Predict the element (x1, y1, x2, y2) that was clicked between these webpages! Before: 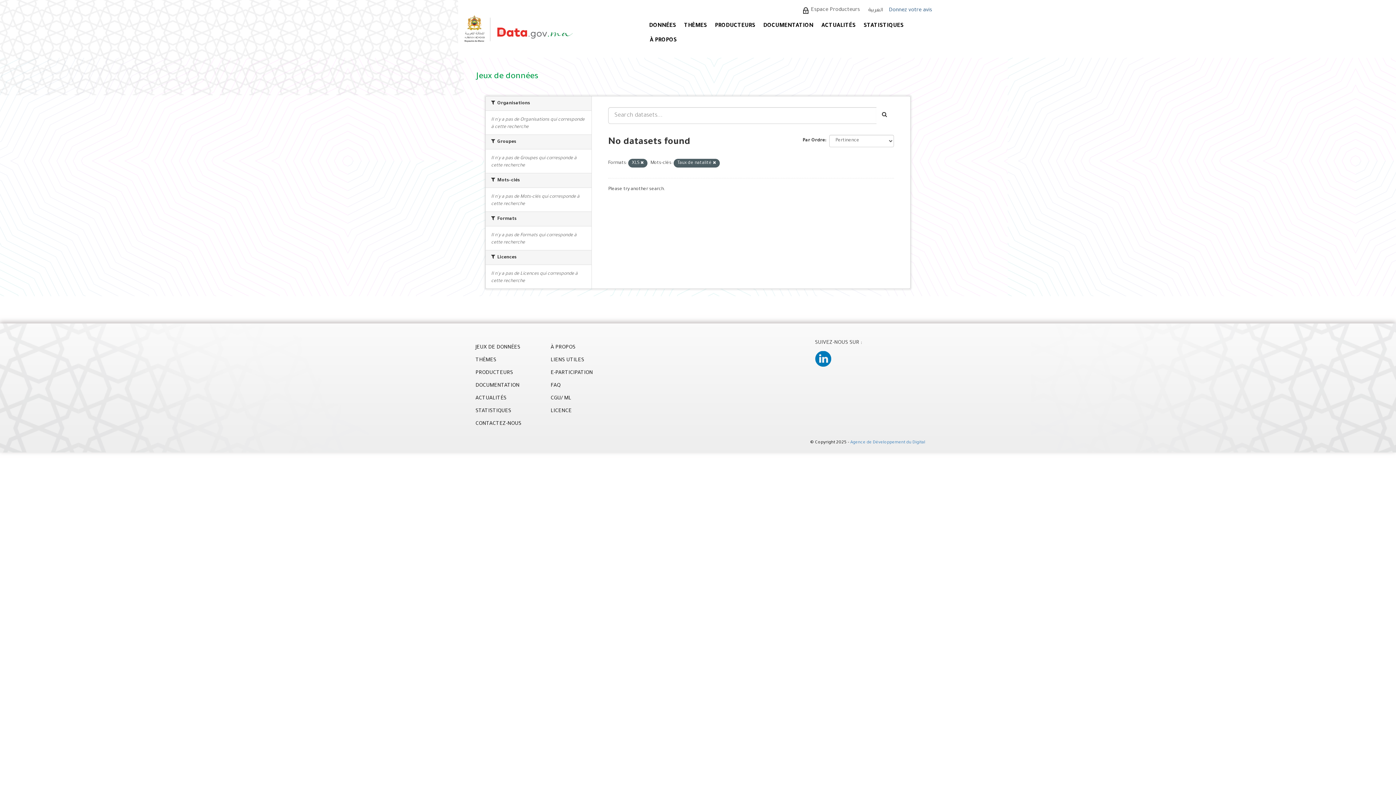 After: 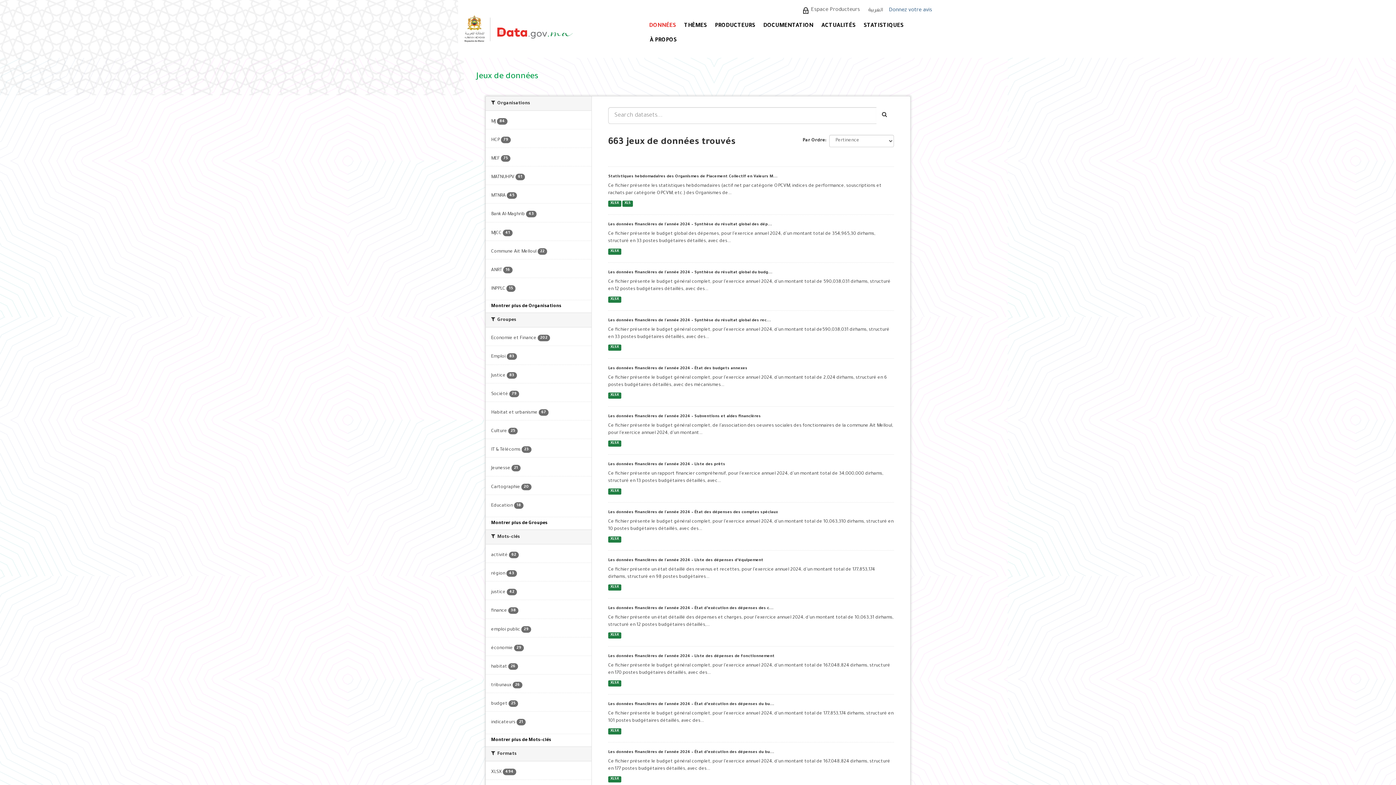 Action: label: JEUX DE DONNÉES bbox: (475, 343, 579, 352)